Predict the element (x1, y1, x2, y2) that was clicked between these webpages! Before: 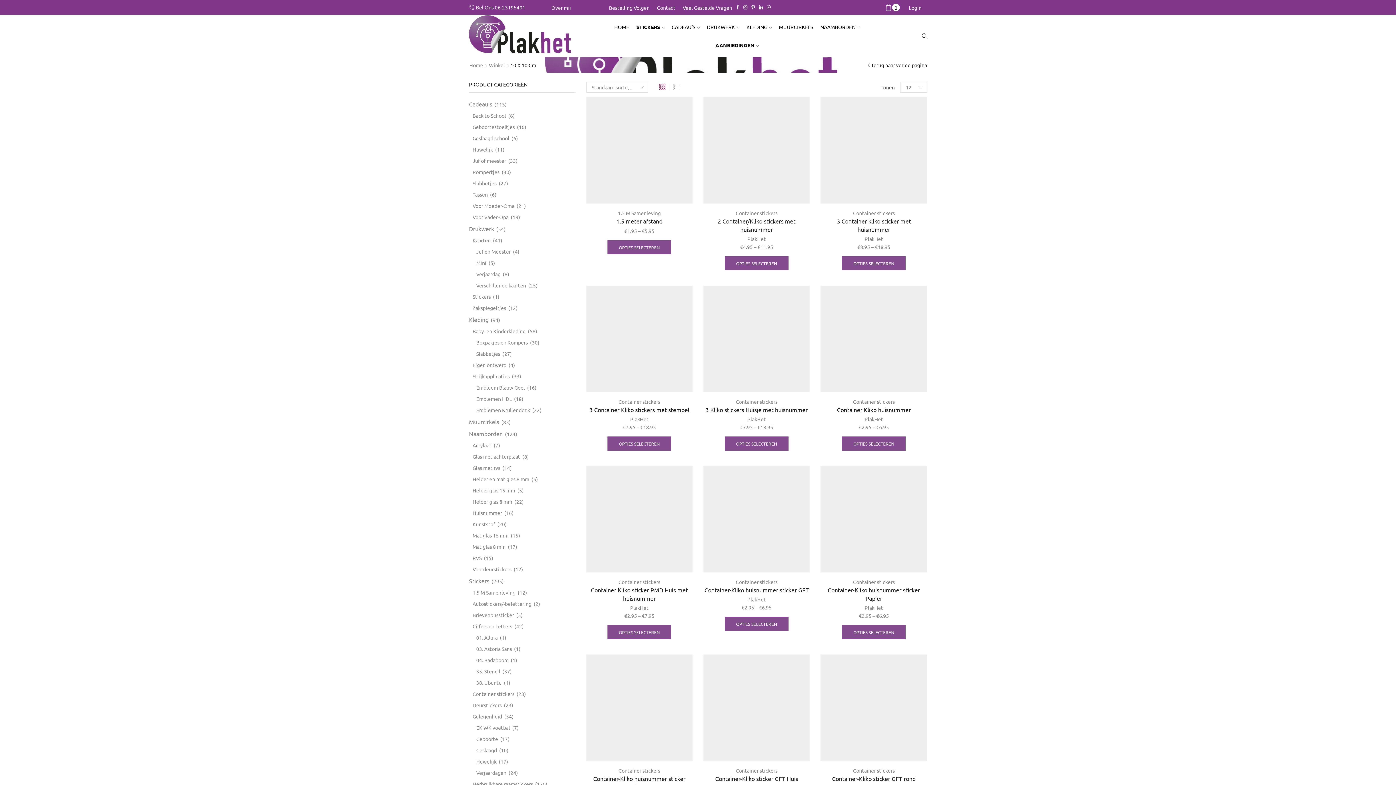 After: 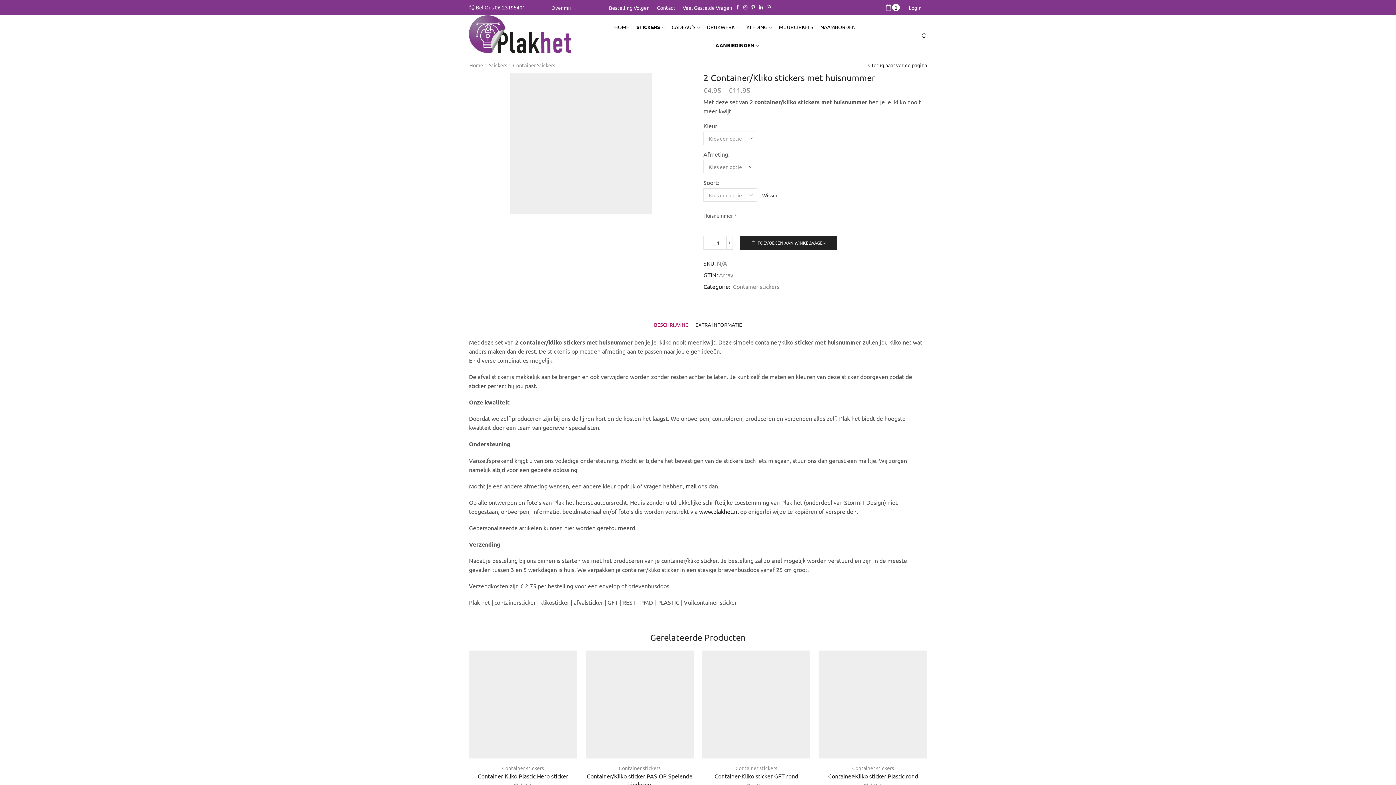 Action: bbox: (703, 217, 809, 233) label: 2 Container/Kliko stickers met huisnummer